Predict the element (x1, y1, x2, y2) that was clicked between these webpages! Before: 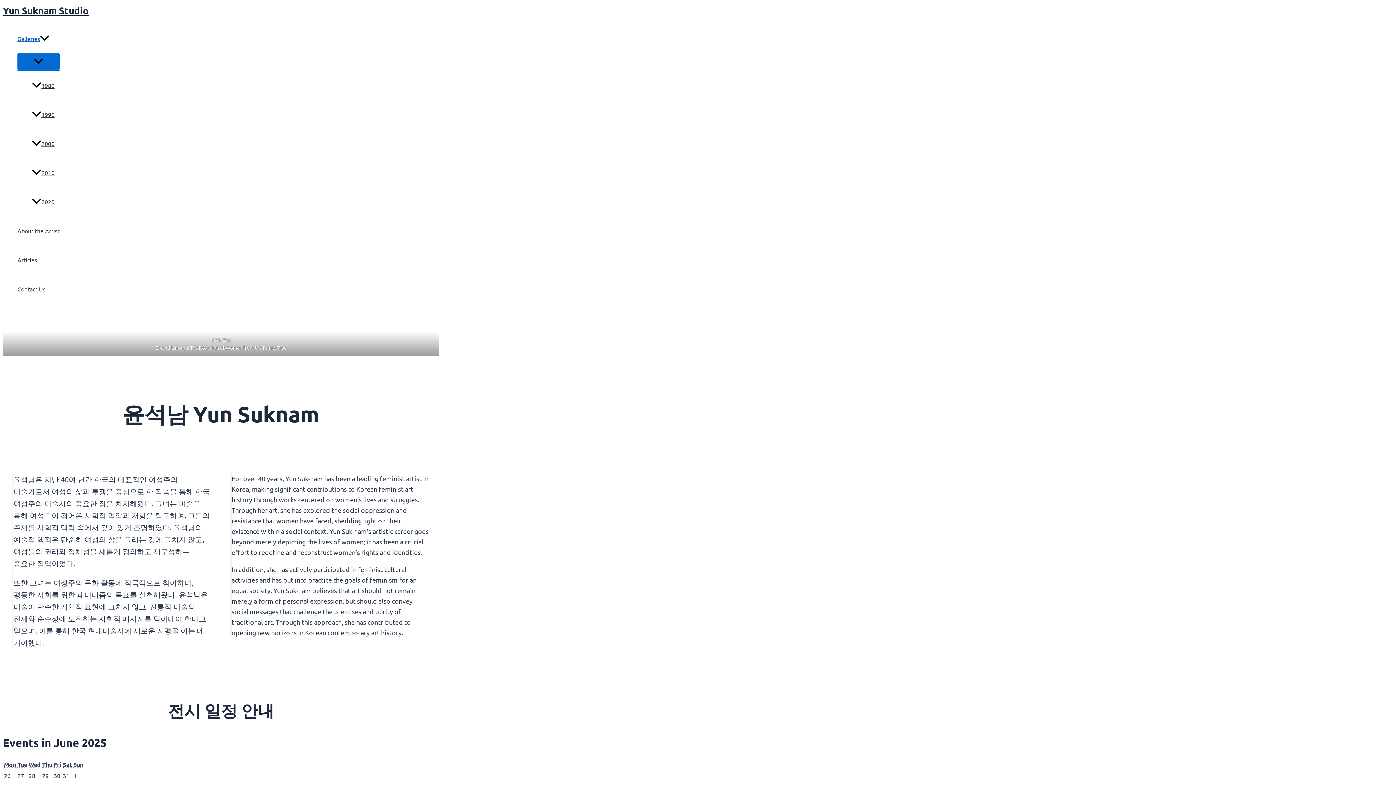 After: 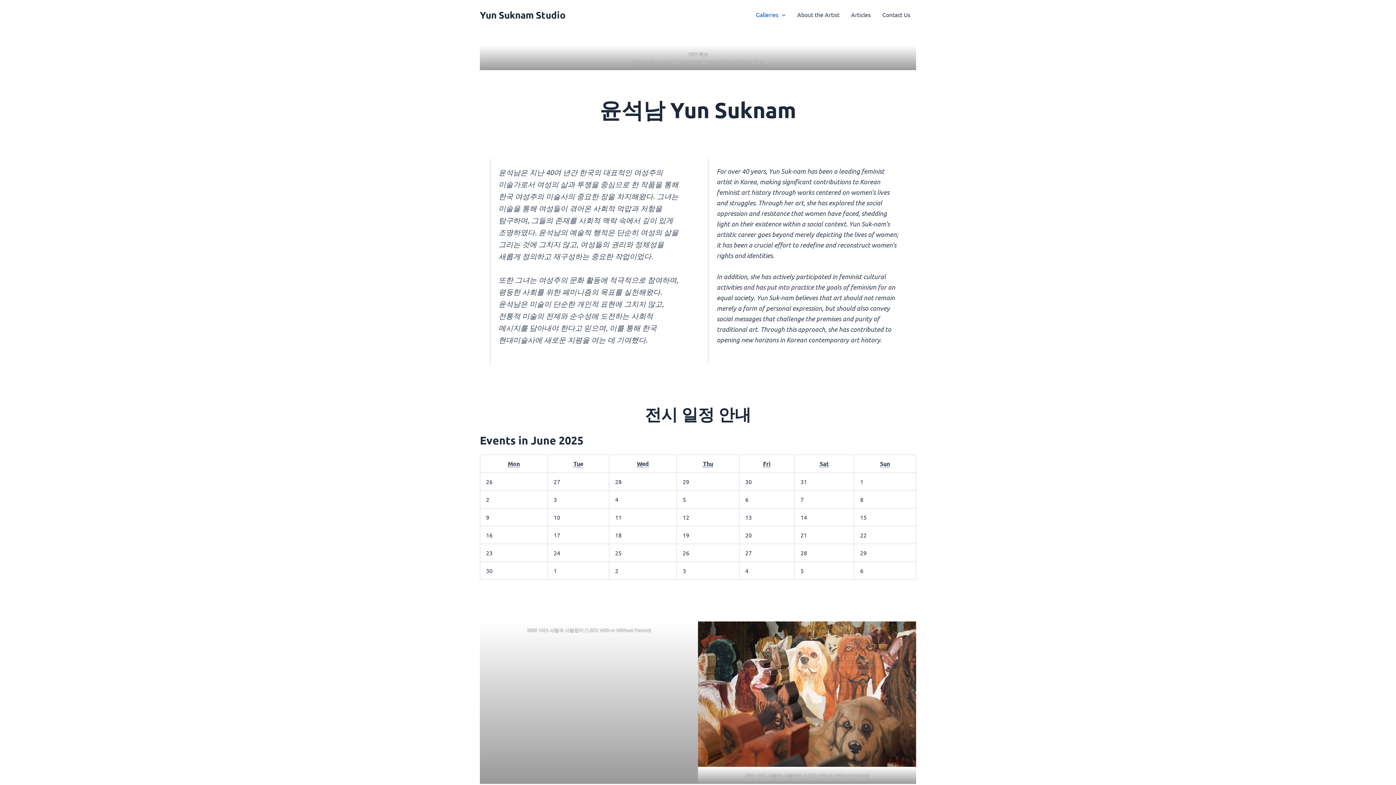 Action: label: Galleries bbox: (17, 24, 59, 53)